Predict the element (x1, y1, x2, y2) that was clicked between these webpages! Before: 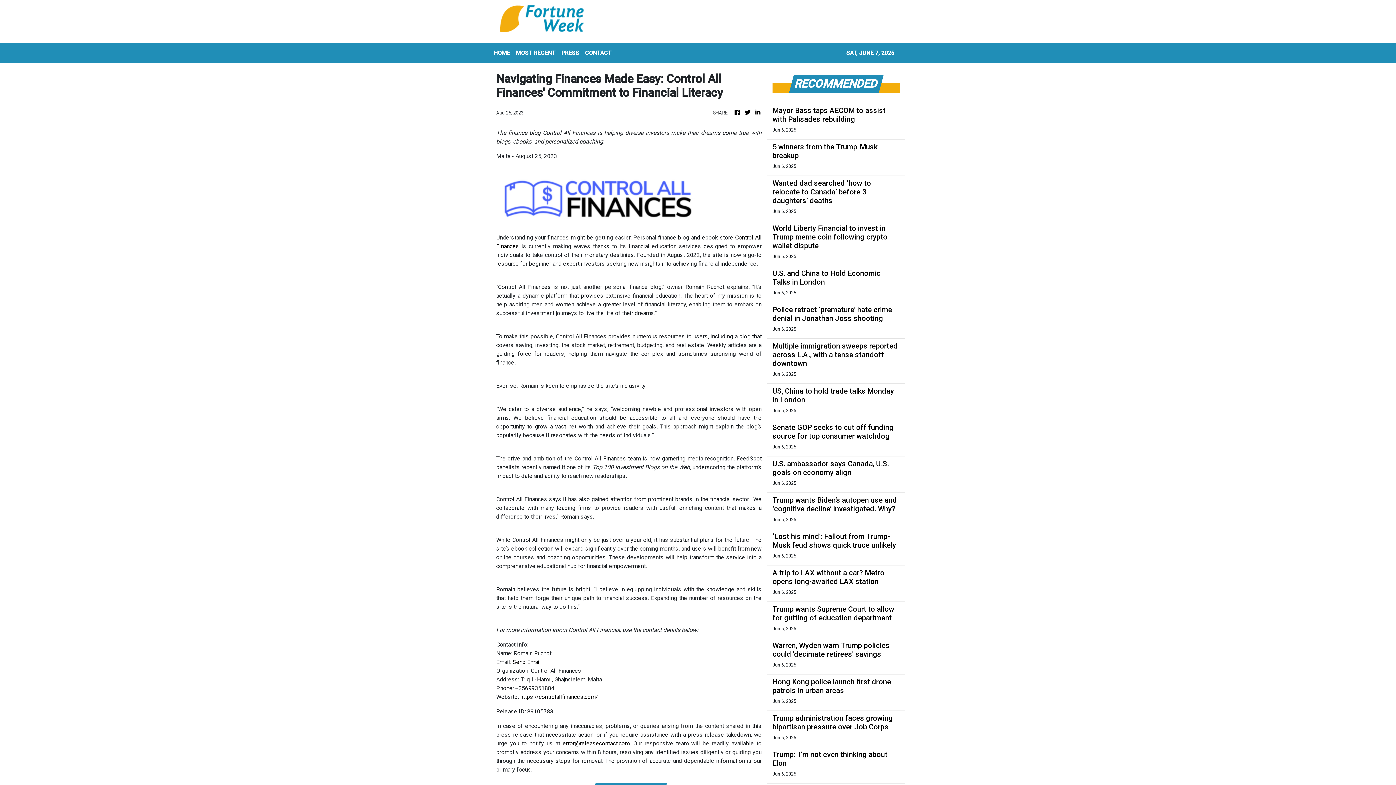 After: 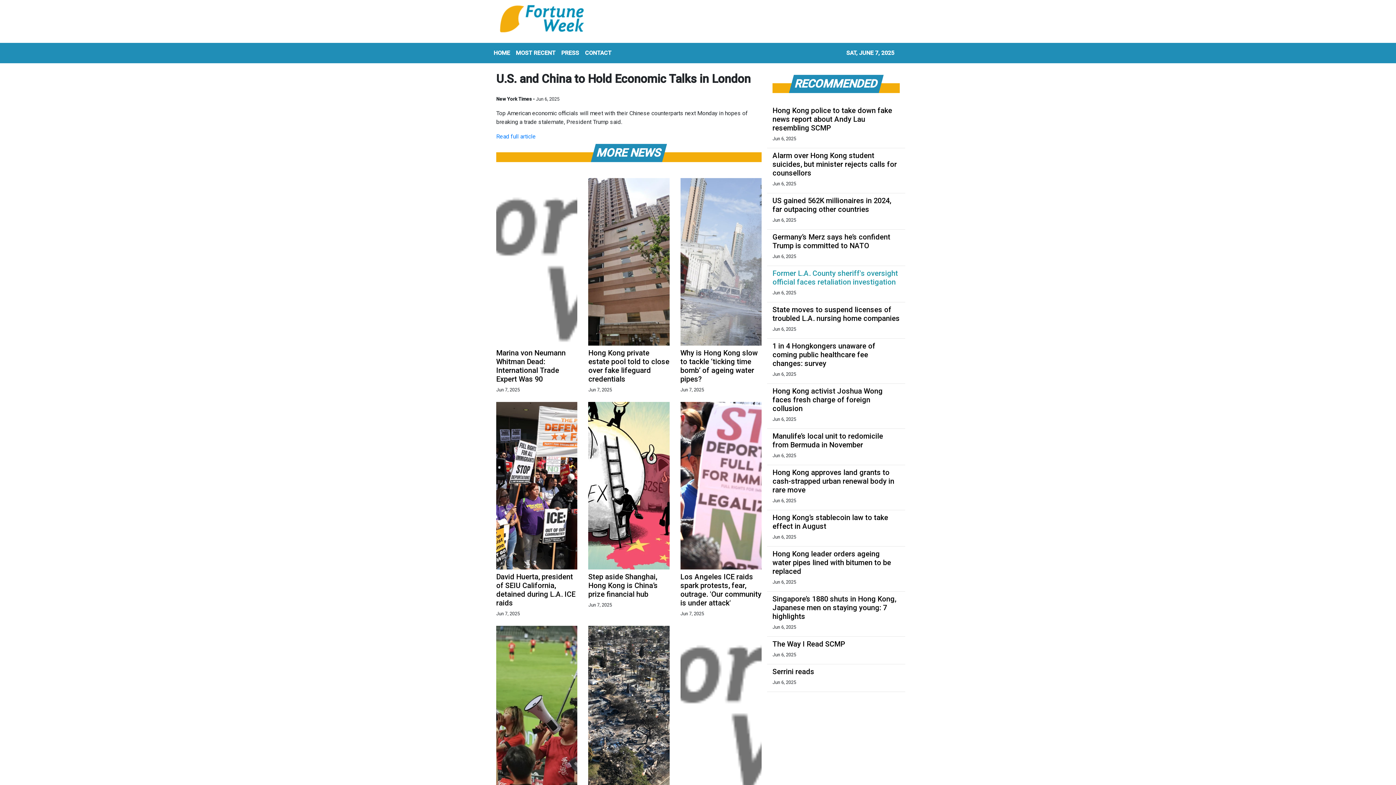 Action: bbox: (772, 269, 900, 286) label: U.S. and China to Hold Economic Talks in London